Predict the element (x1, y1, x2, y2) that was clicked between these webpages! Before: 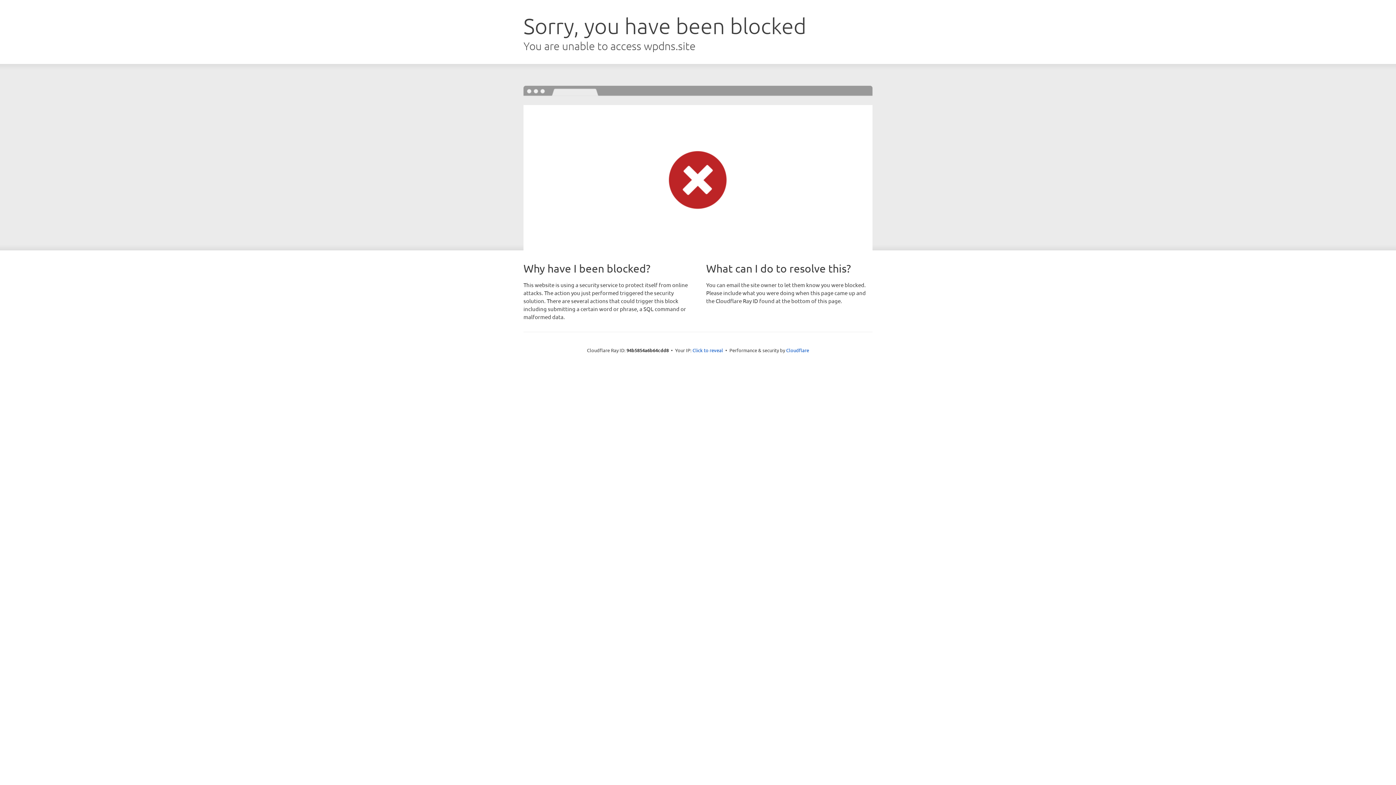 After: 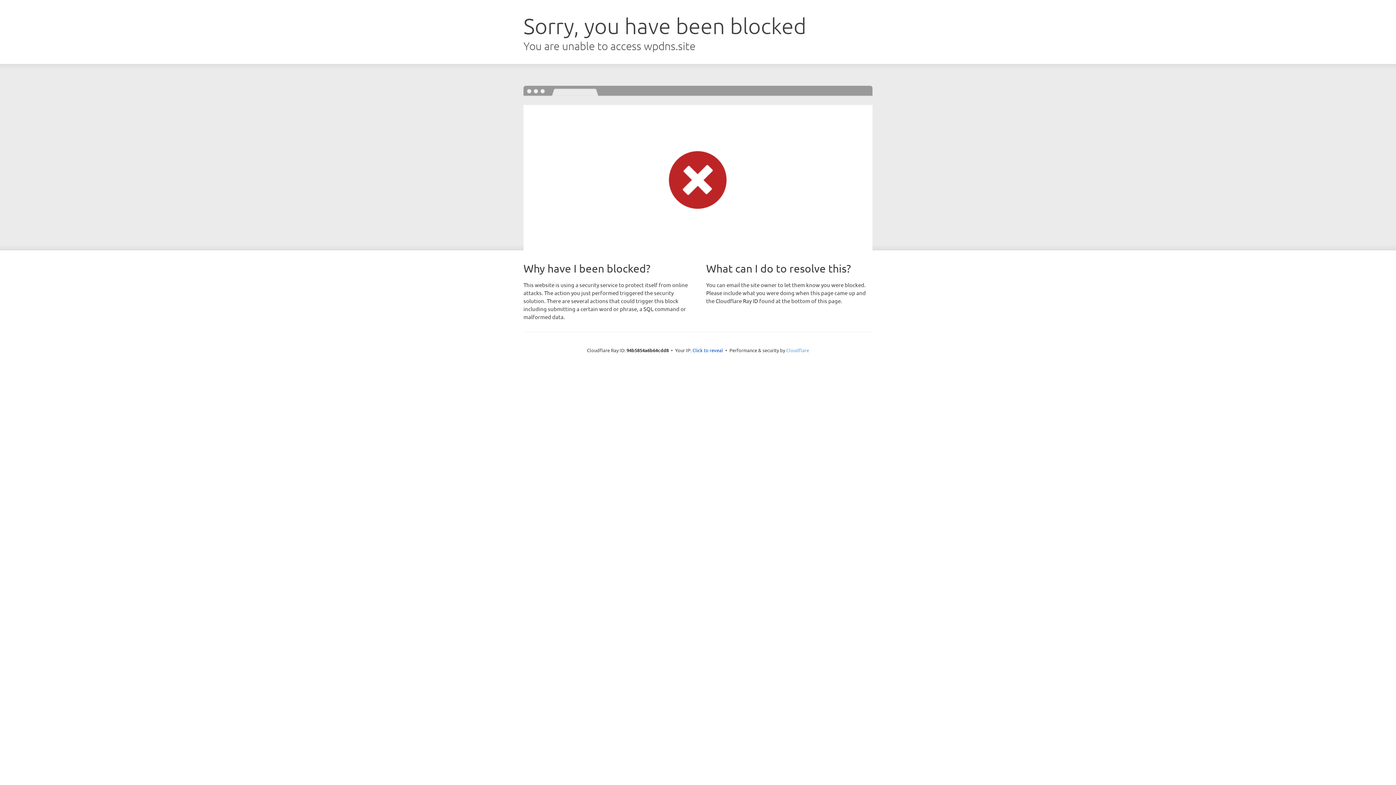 Action: bbox: (786, 347, 809, 353) label: Cloudflare